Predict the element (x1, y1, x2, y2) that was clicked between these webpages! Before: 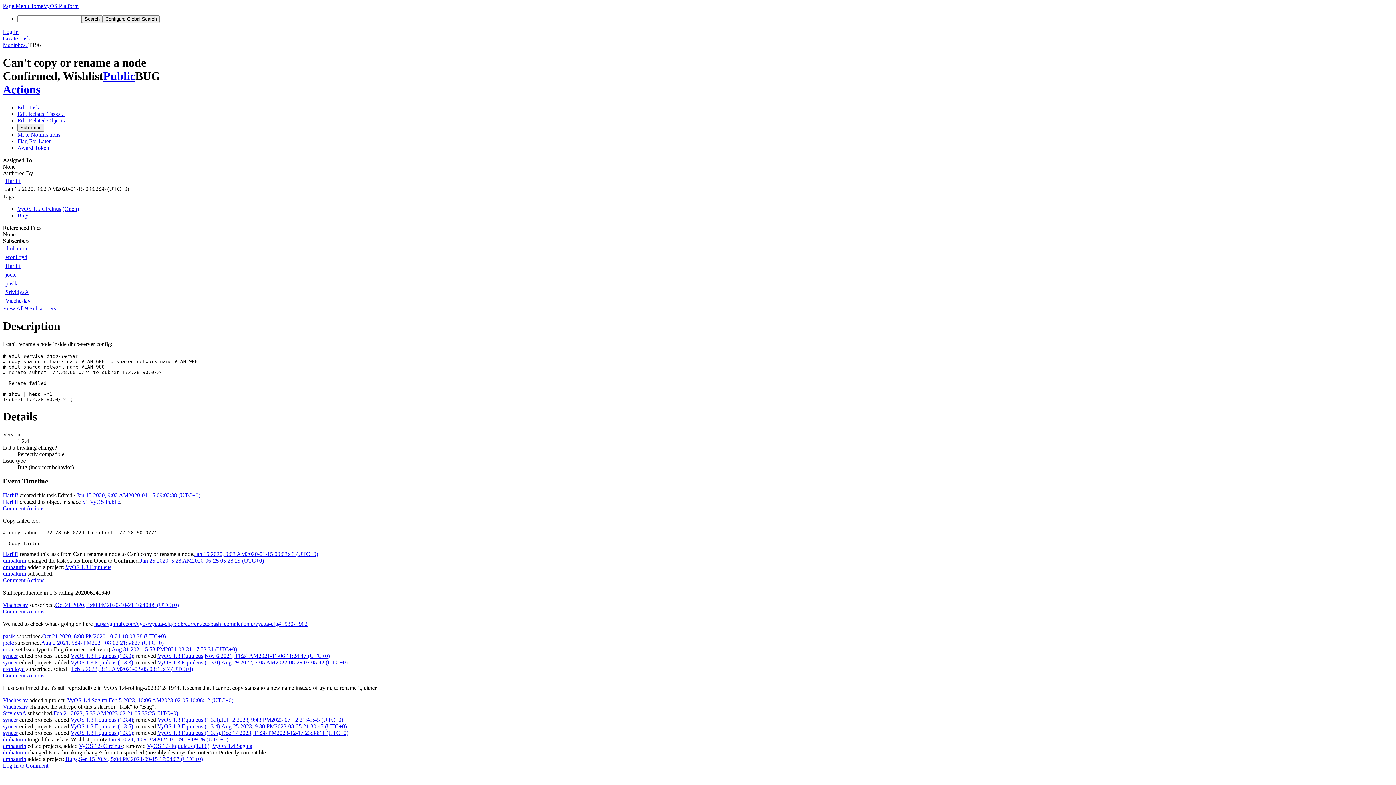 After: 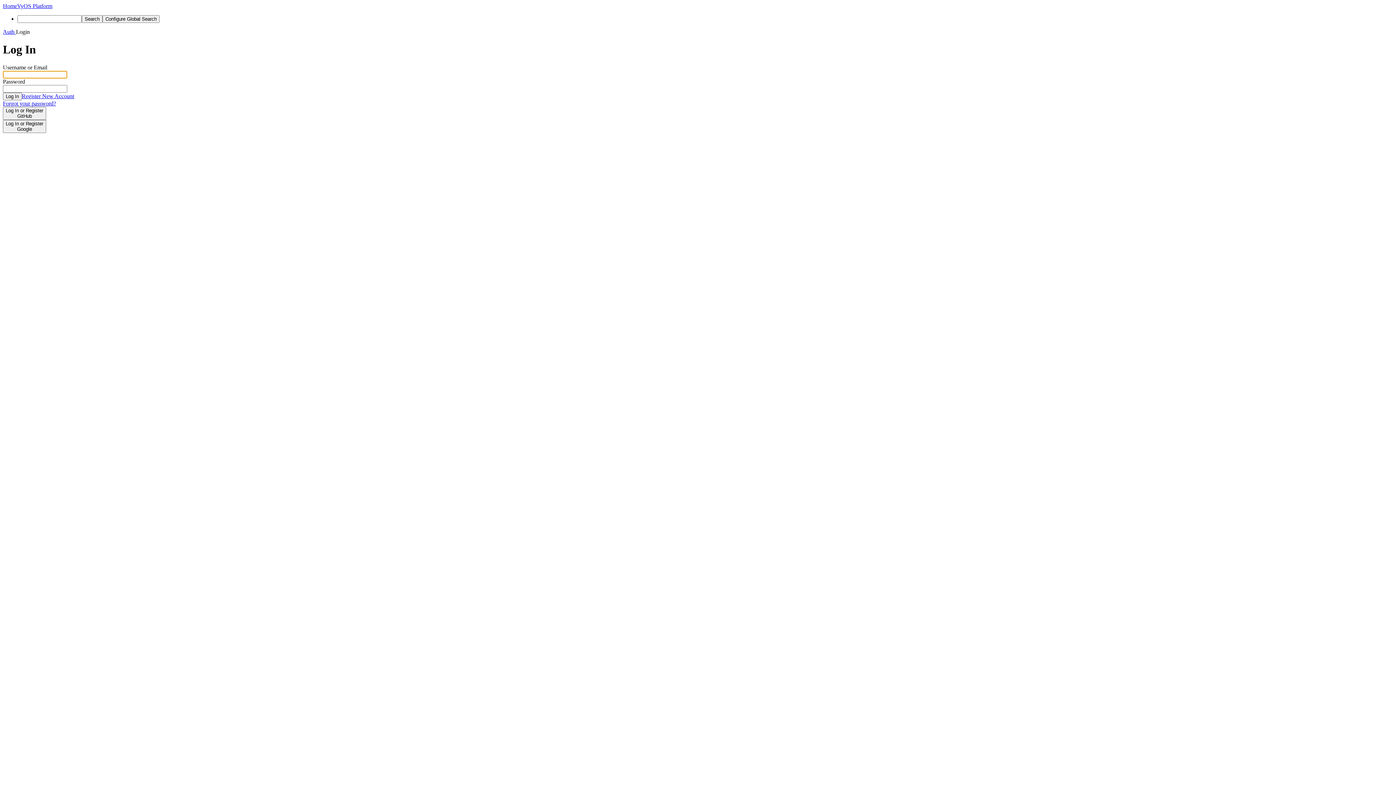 Action: bbox: (2, 28, 1393, 35) label: Log In